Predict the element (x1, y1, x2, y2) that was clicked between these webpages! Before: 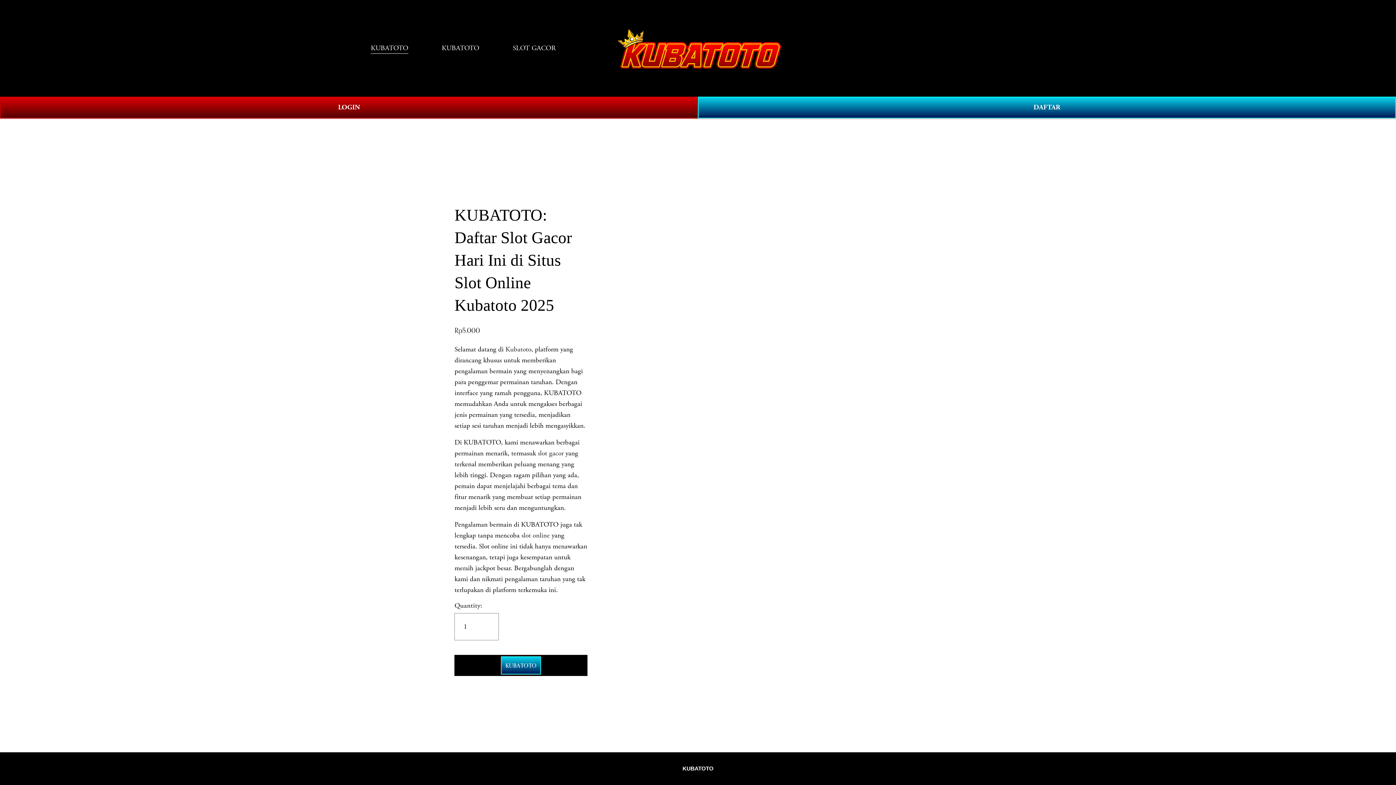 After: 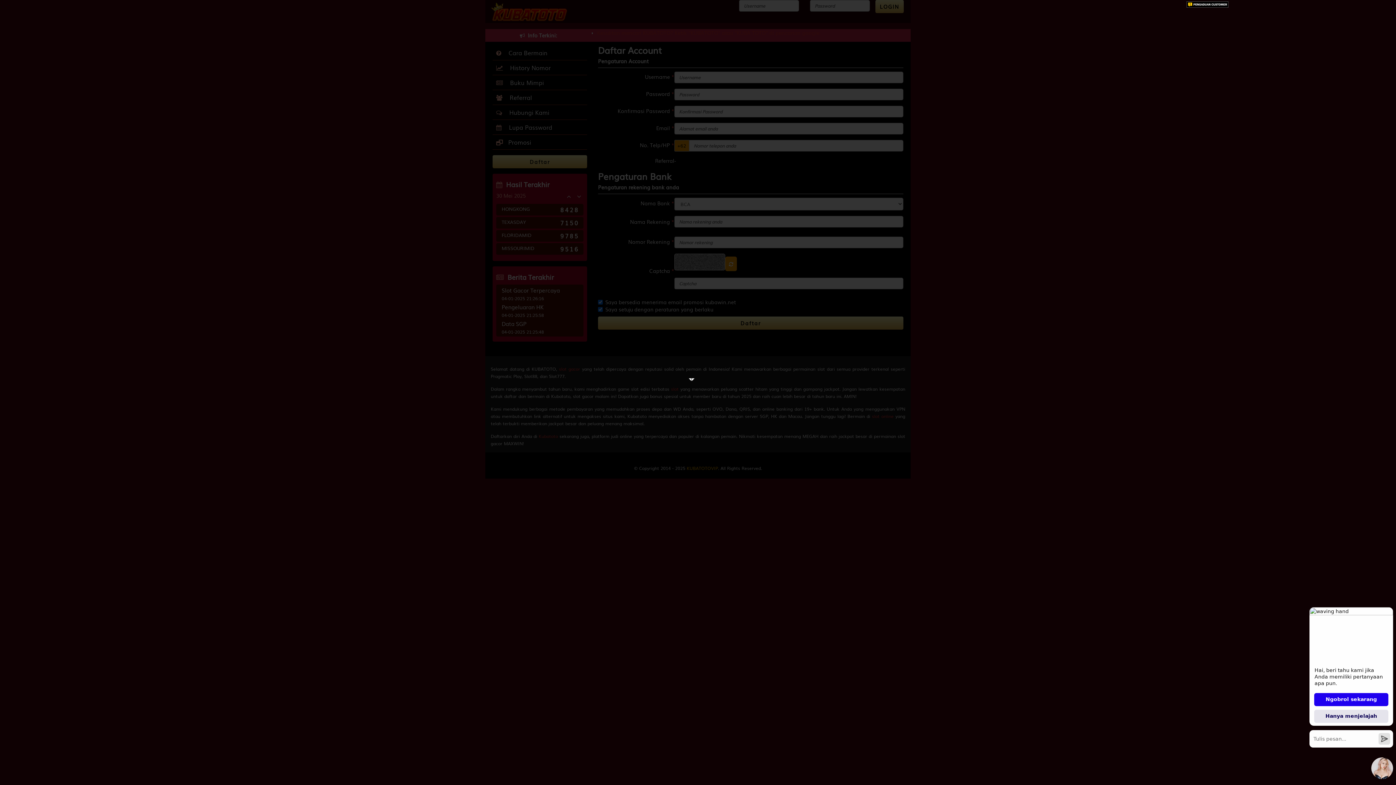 Action: label: KUBATOTO bbox: (454, 655, 587, 676)